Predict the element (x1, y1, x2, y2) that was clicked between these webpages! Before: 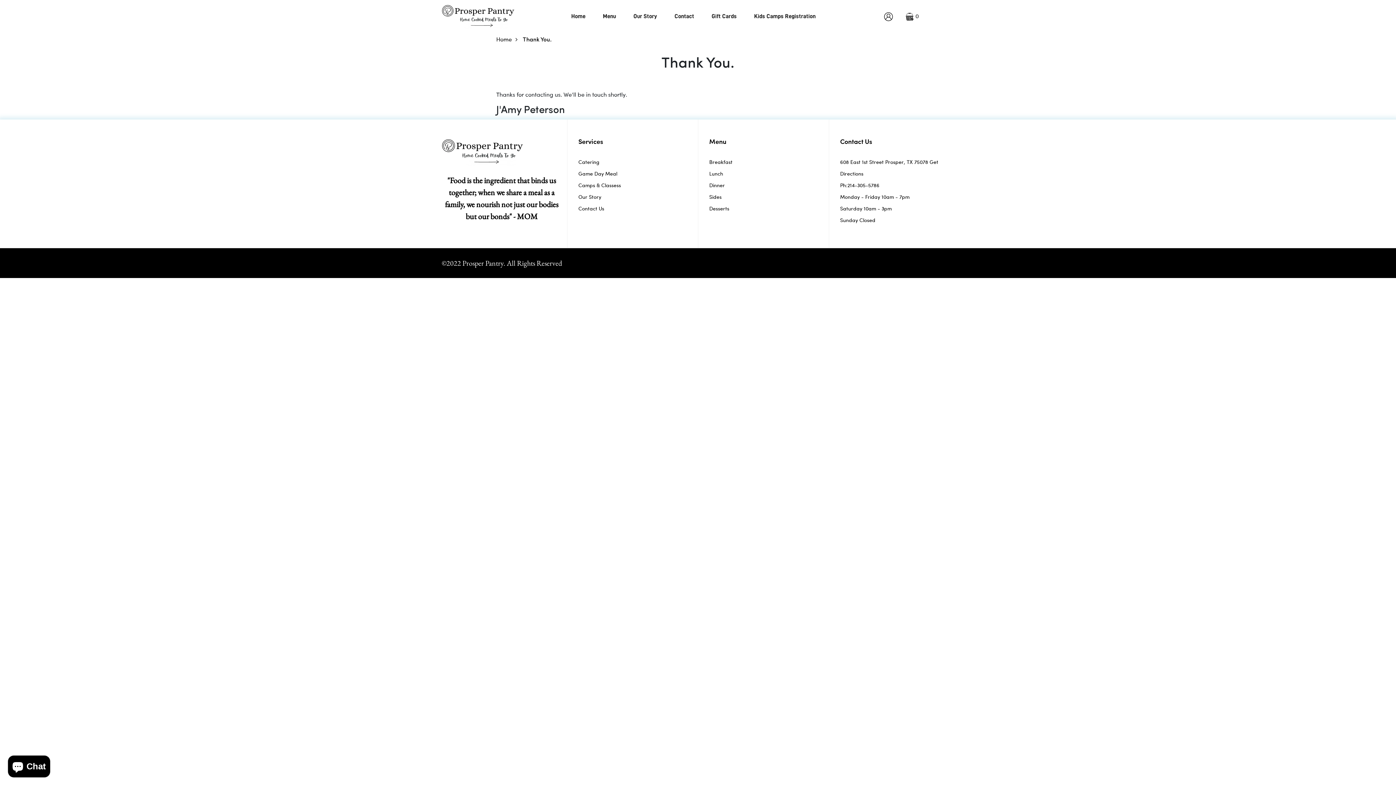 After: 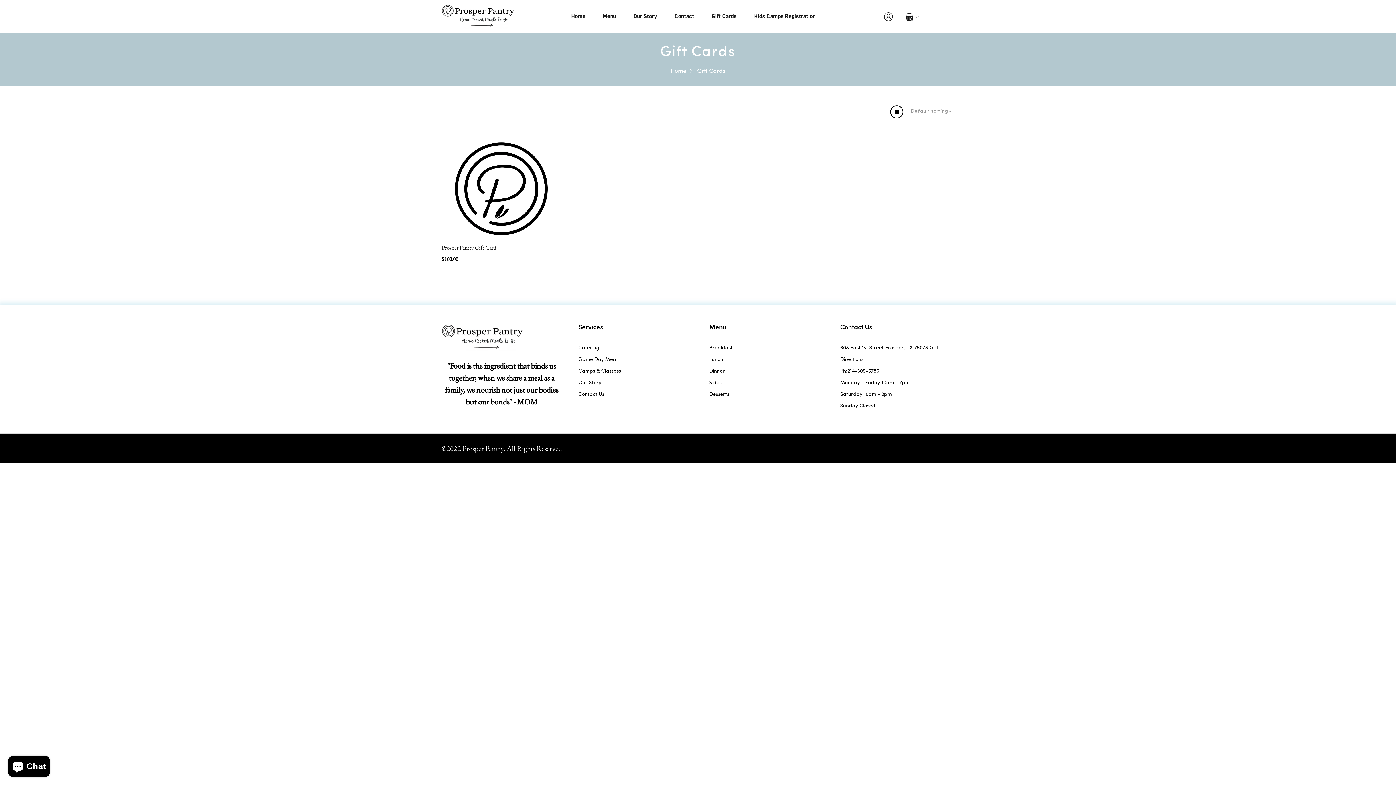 Action: label: Gift Cards bbox: (708, 9, 739, 23)